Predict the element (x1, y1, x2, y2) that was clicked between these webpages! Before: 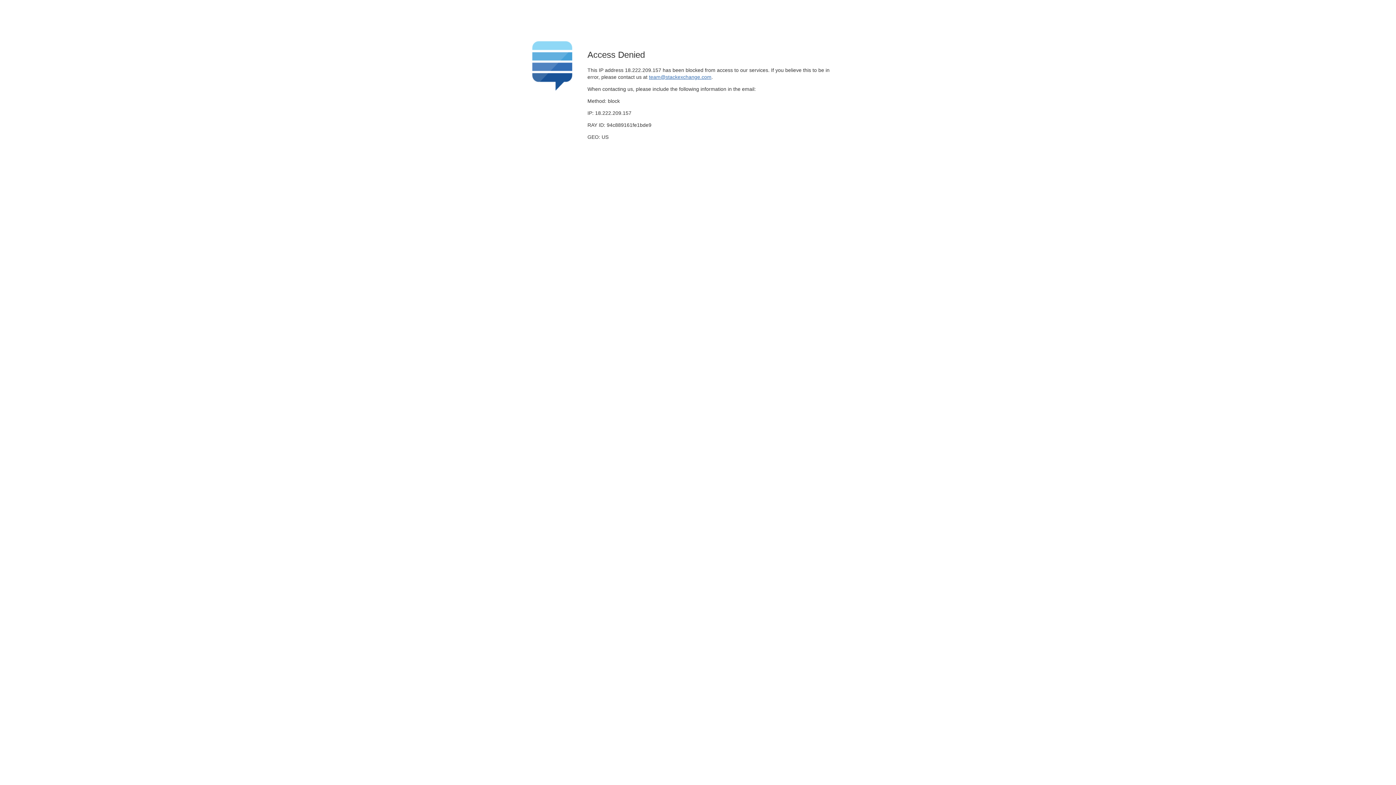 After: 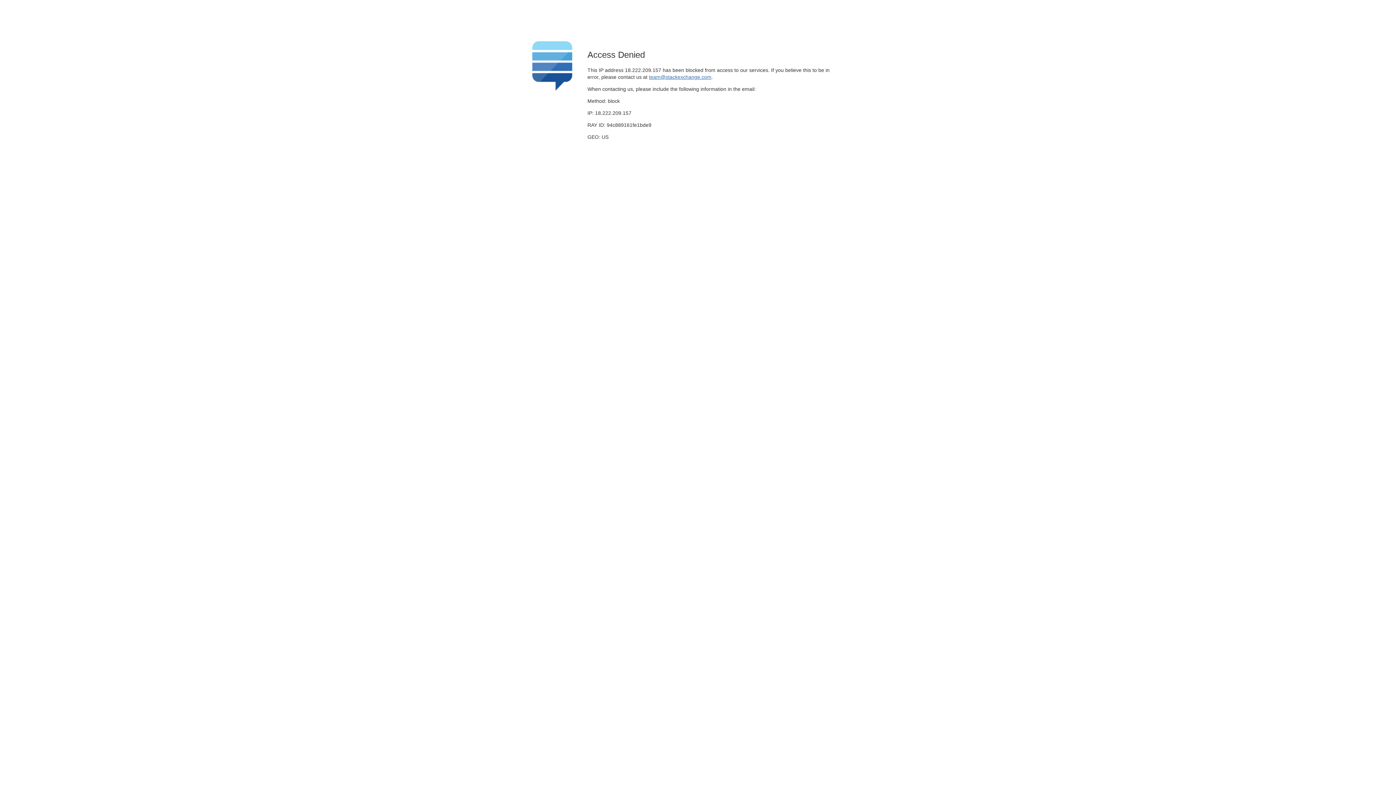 Action: bbox: (649, 74, 711, 79) label: team@stackexchange.com